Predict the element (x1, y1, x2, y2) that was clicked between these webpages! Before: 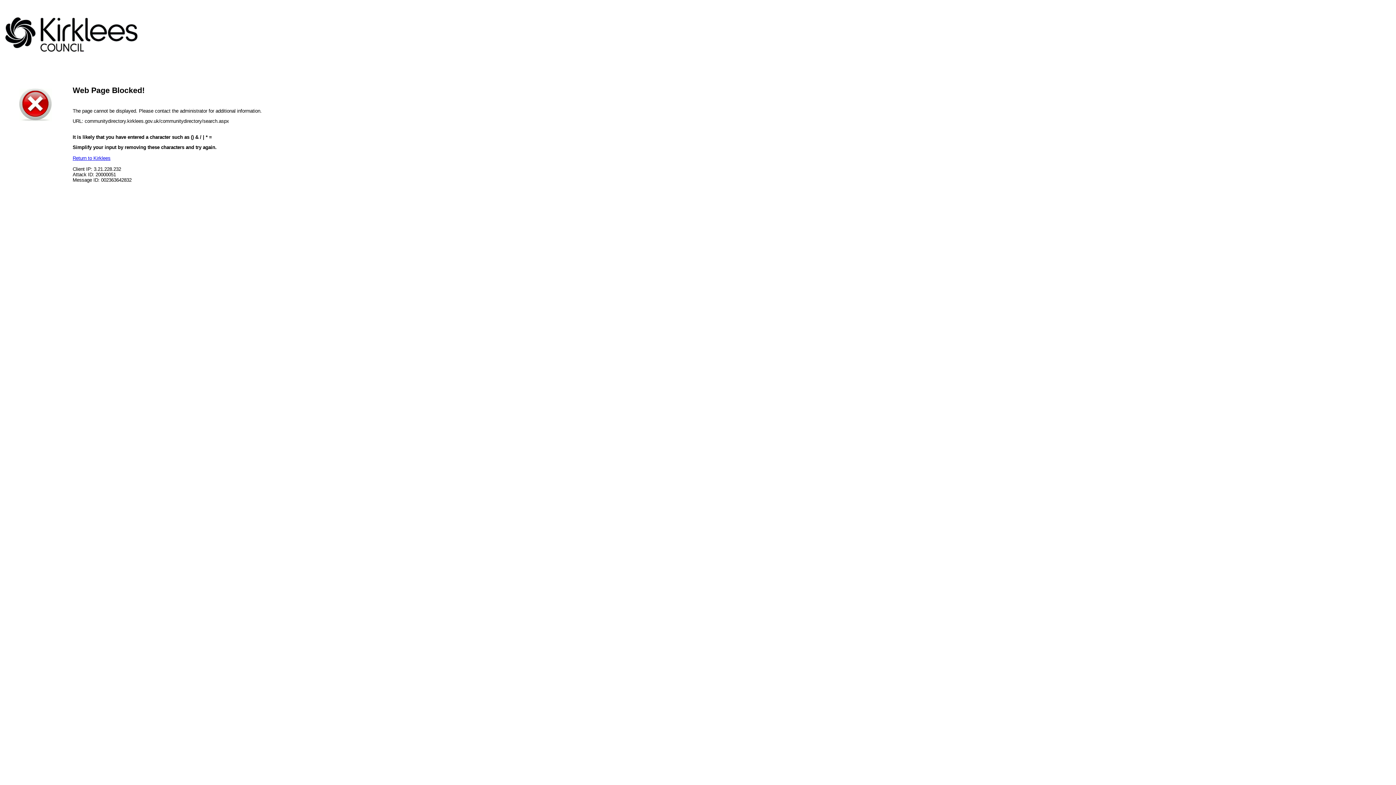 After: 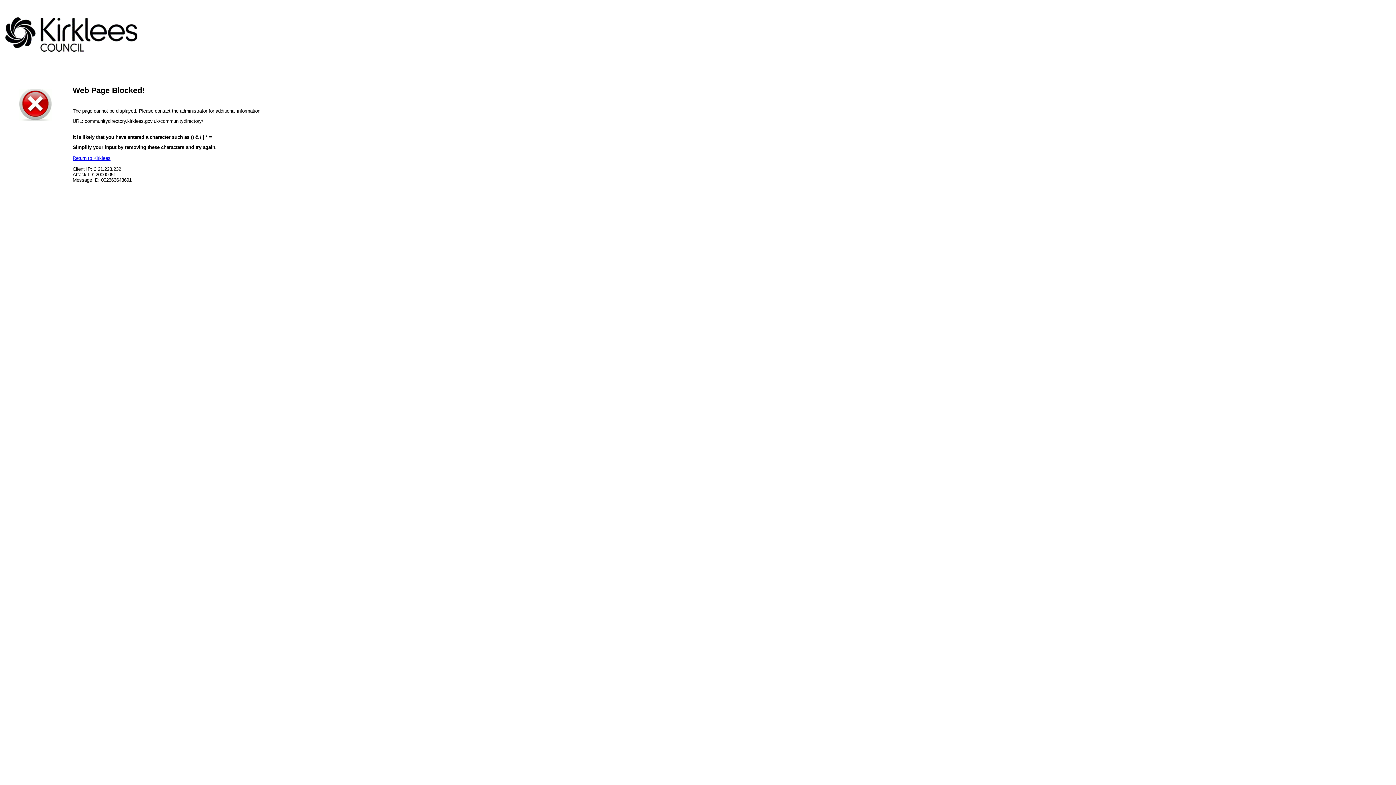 Action: label: Return to Kirklees bbox: (72, 155, 110, 161)